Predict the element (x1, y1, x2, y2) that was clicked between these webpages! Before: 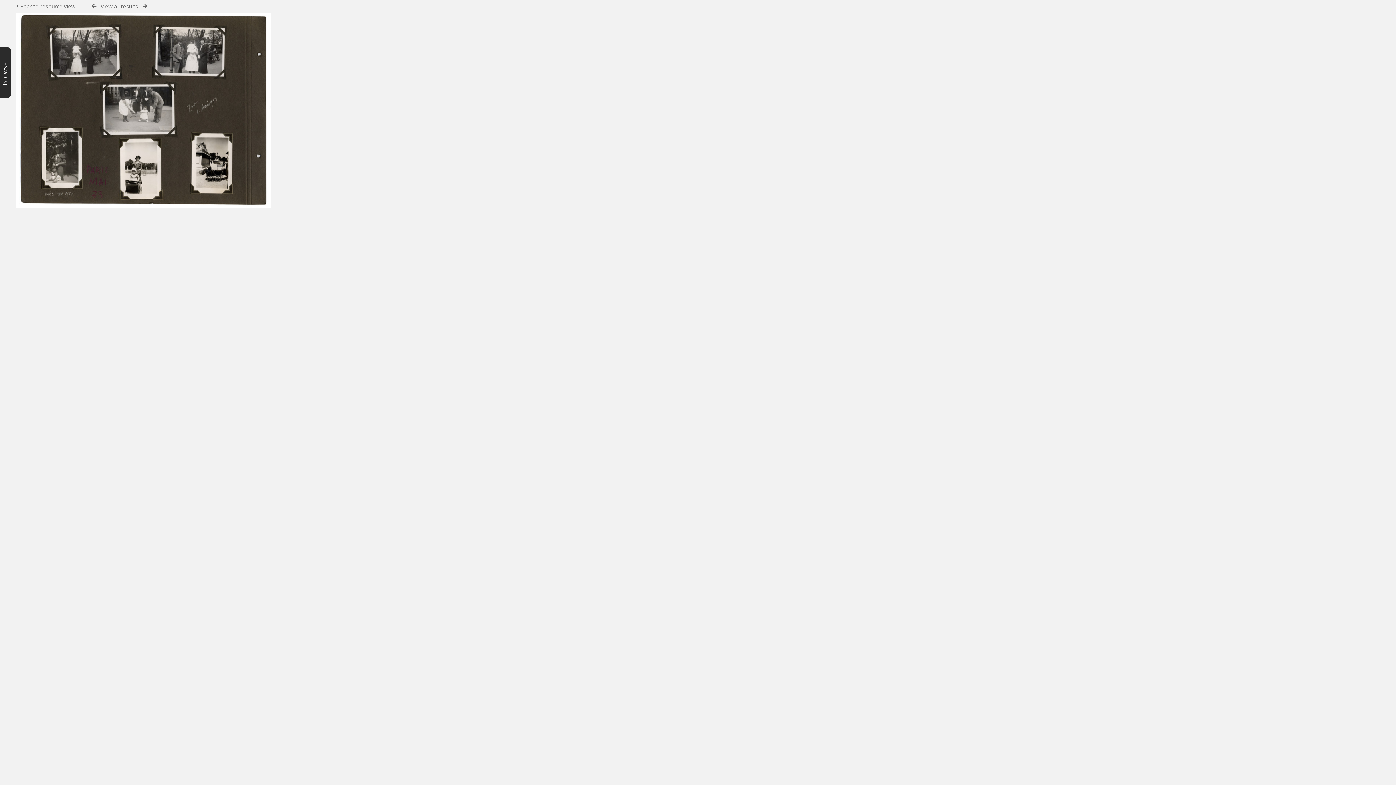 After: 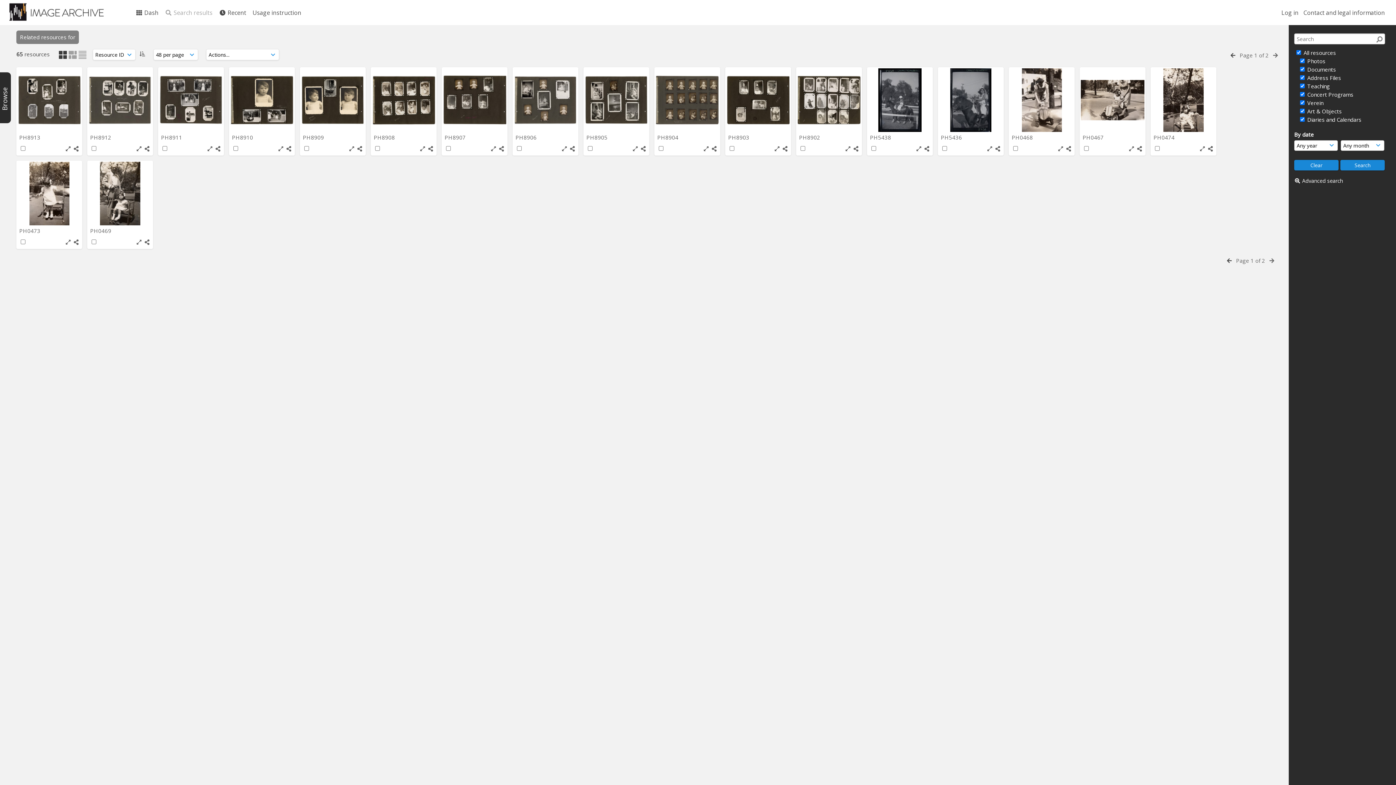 Action: bbox: (16, 201, 270, 209)